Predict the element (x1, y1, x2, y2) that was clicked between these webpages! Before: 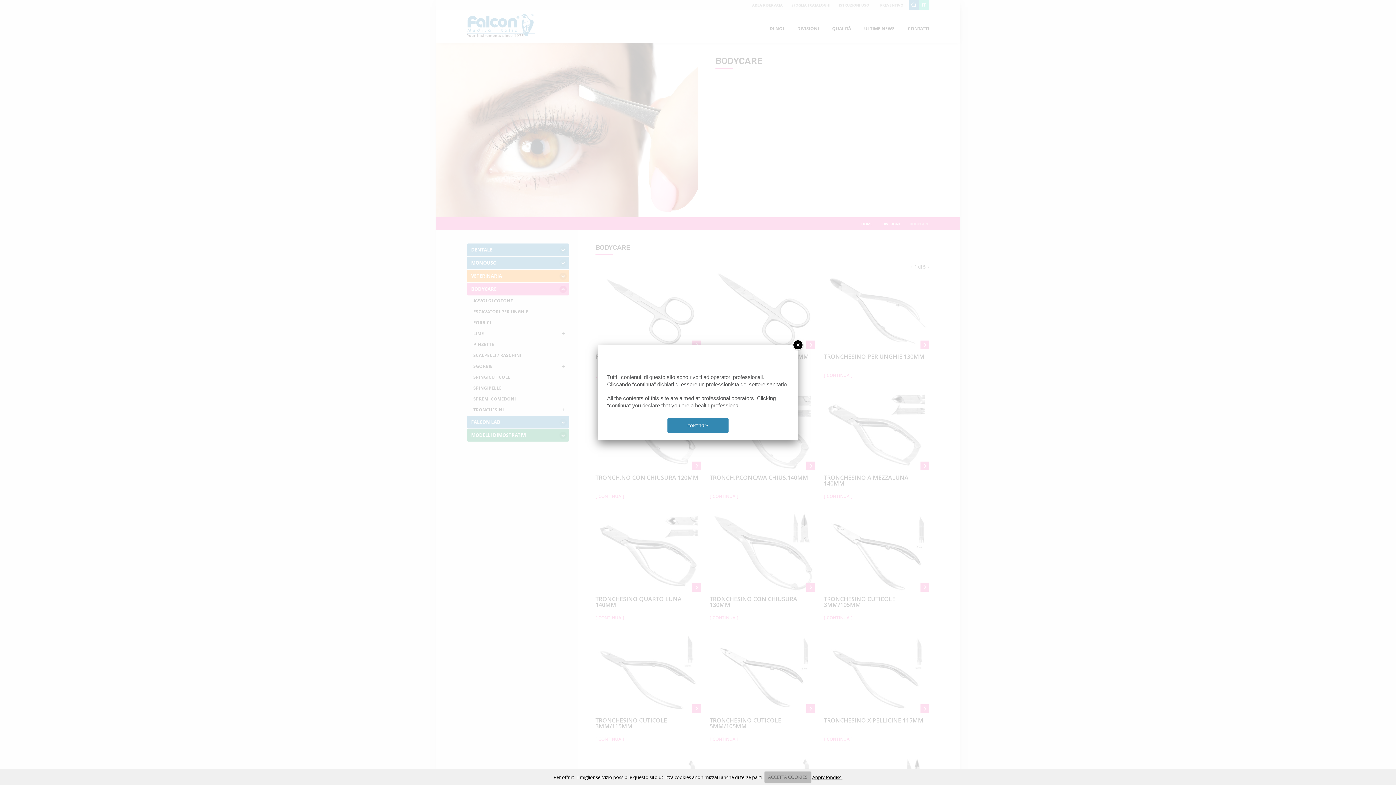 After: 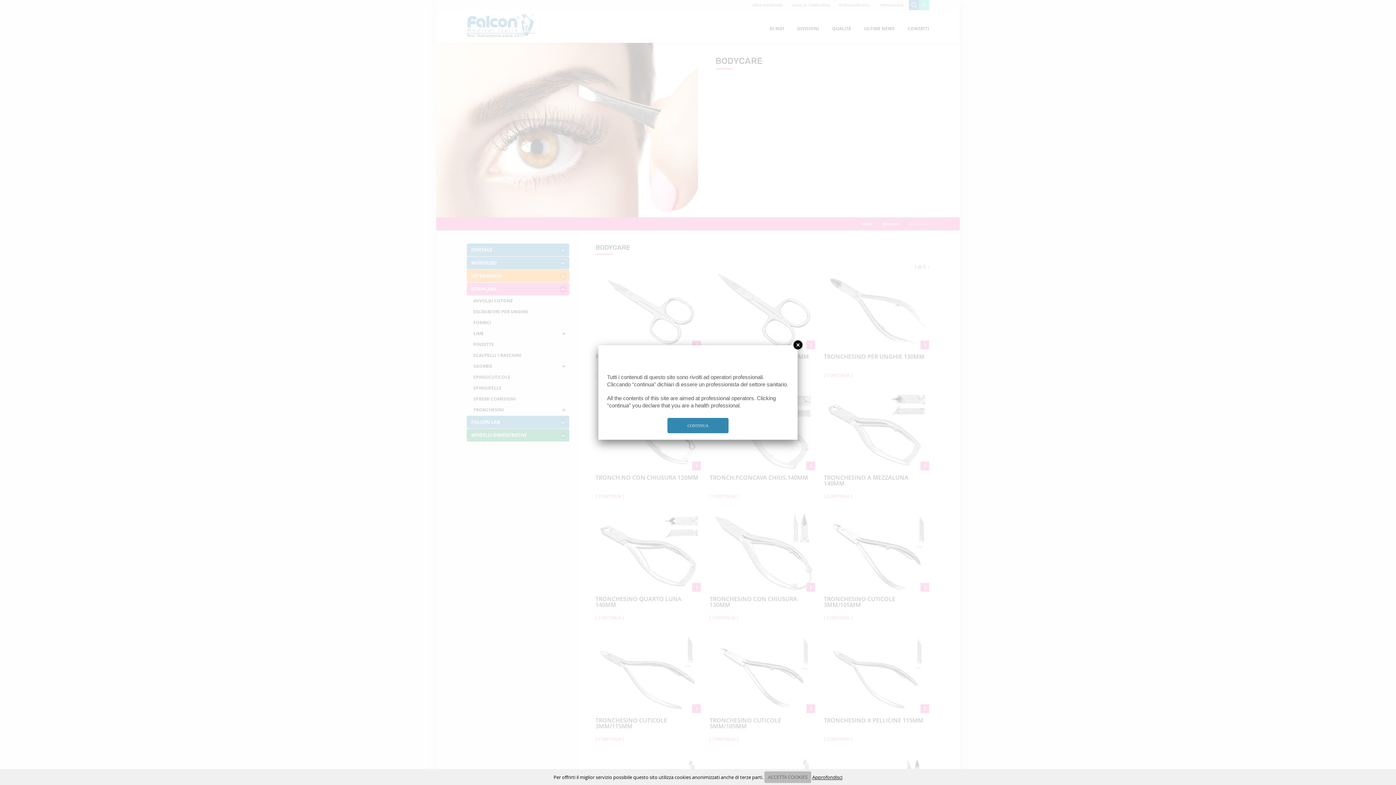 Action: bbox: (791, 338, 804, 352)